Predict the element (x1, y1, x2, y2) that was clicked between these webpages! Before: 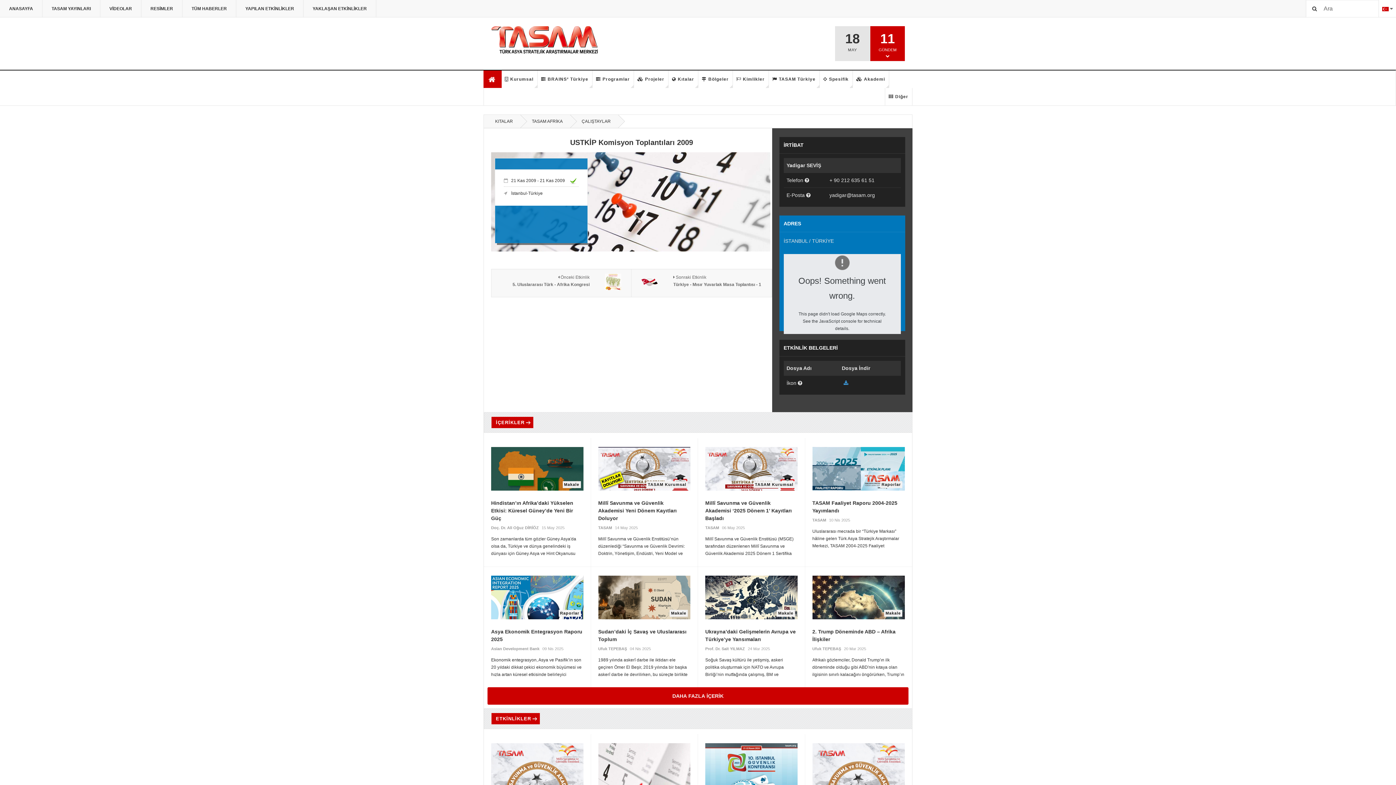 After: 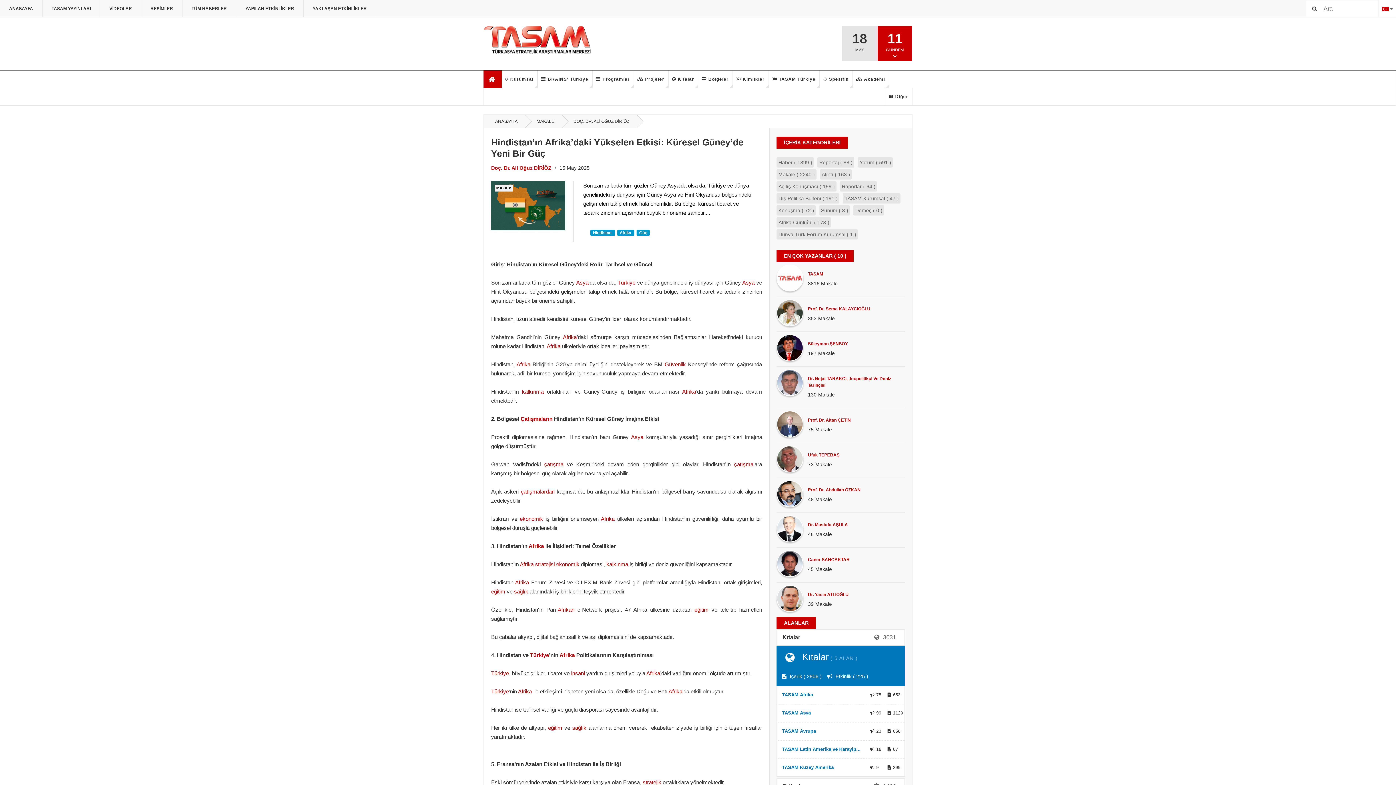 Action: bbox: (491, 500, 573, 521) label: Hindistan’ın Afrika’daki Yükselen Etkisi: Küresel Güney’de Yeni Bir Güç